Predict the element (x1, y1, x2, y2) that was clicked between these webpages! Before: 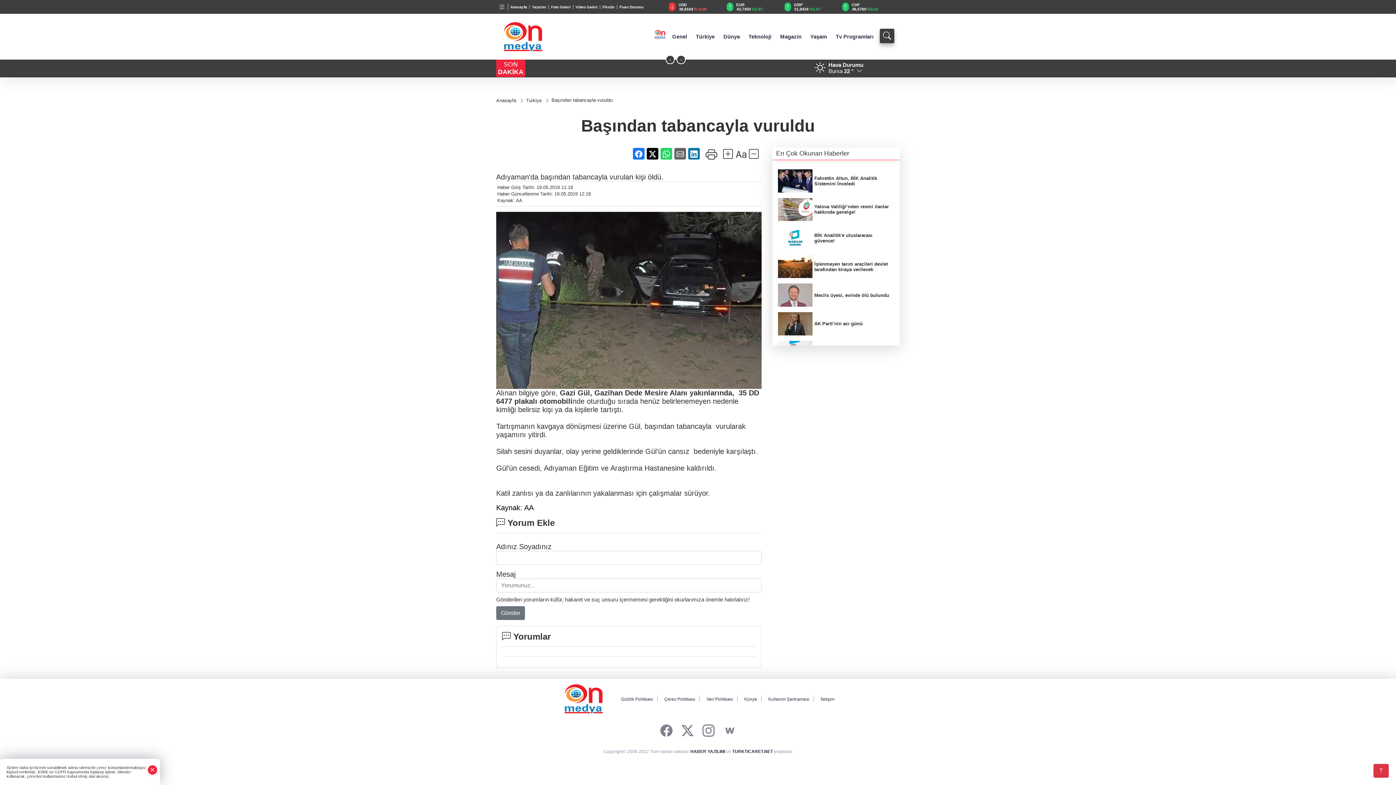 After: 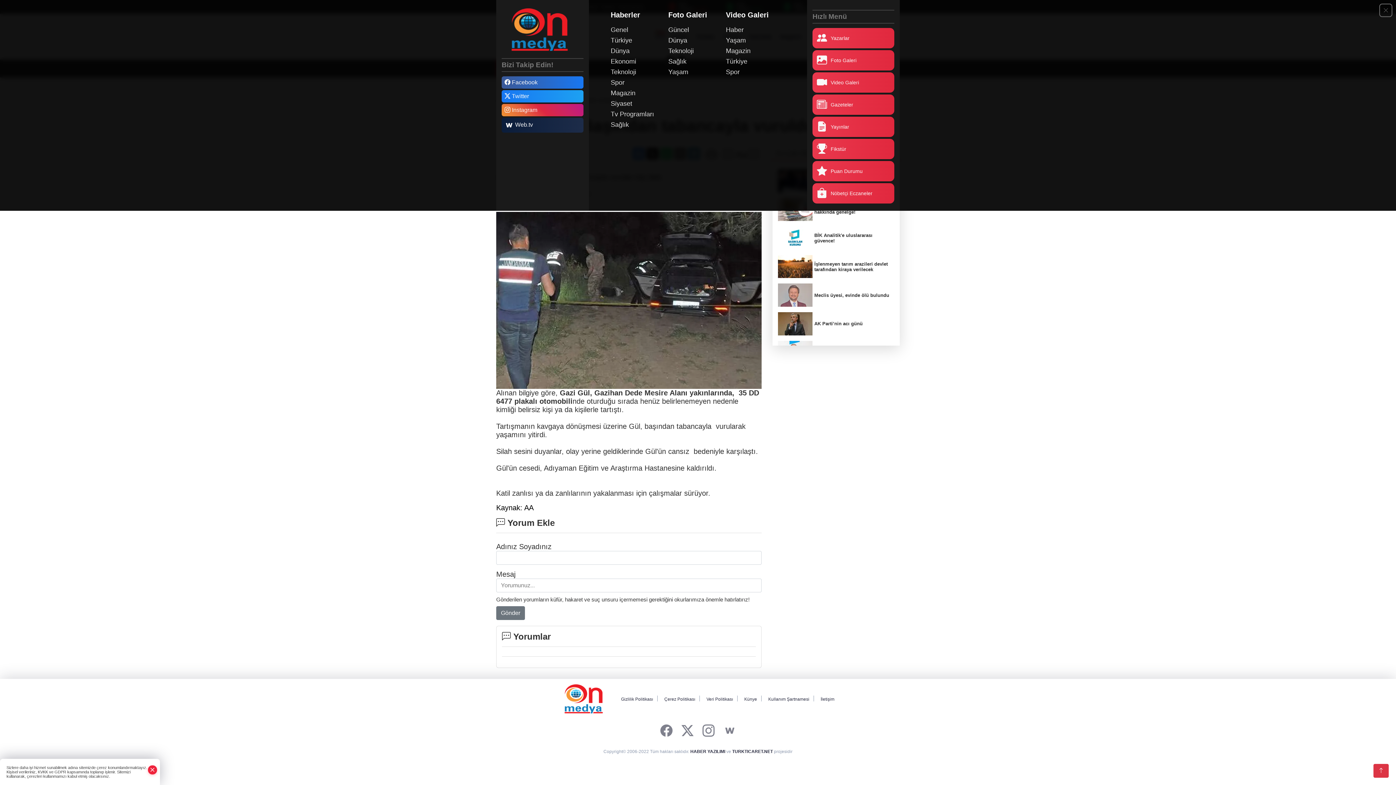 Action: bbox: (496, 3, 508, 10)